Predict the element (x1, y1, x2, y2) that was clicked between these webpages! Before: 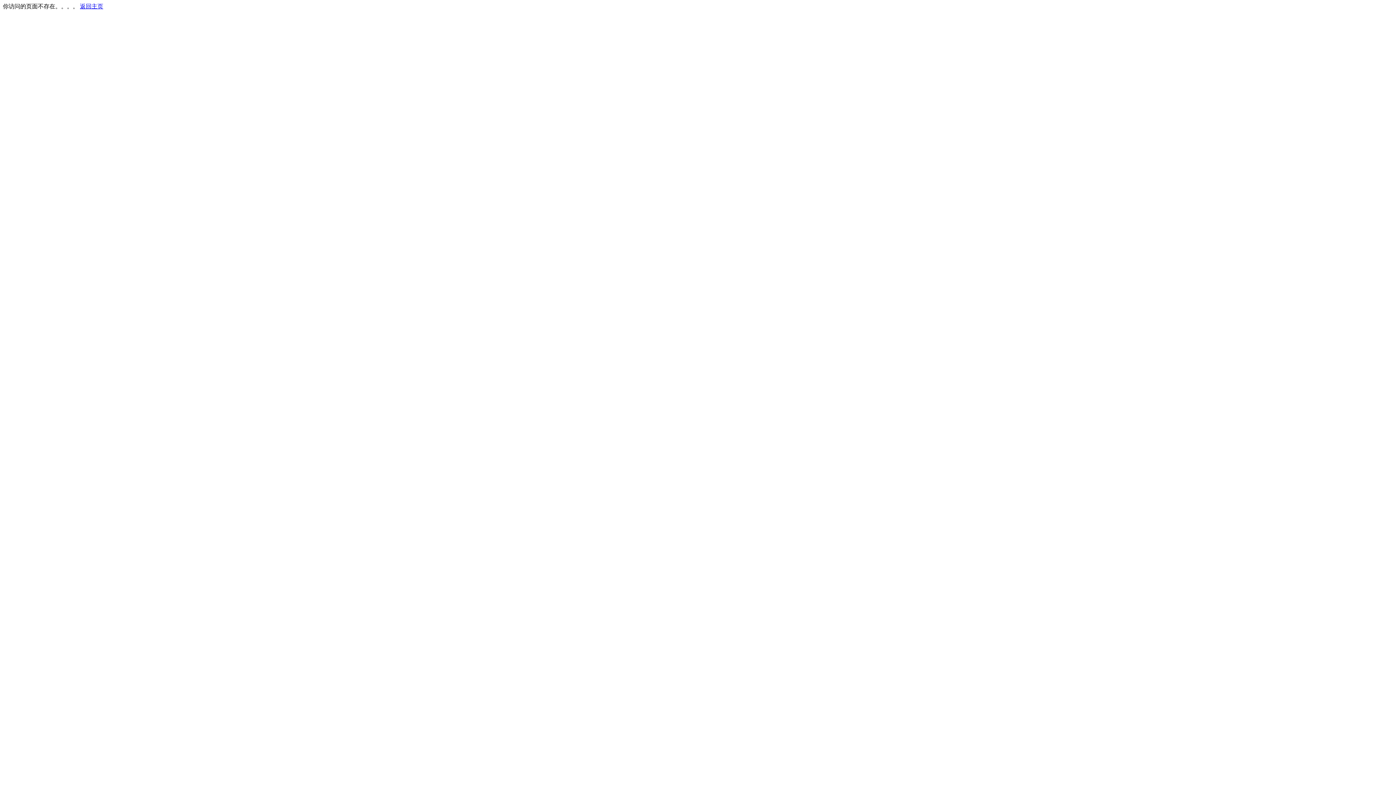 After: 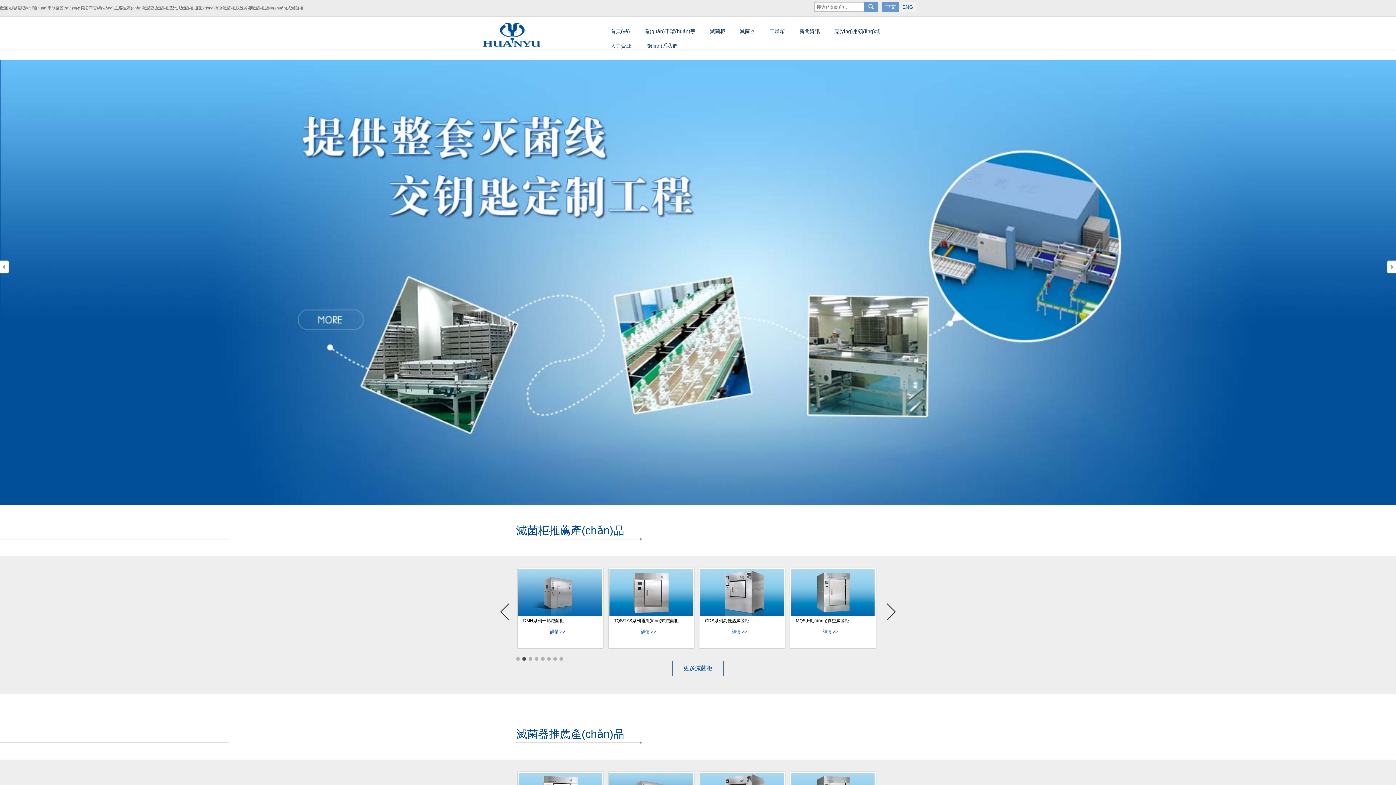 Action: bbox: (80, 3, 103, 9) label: 返回主页